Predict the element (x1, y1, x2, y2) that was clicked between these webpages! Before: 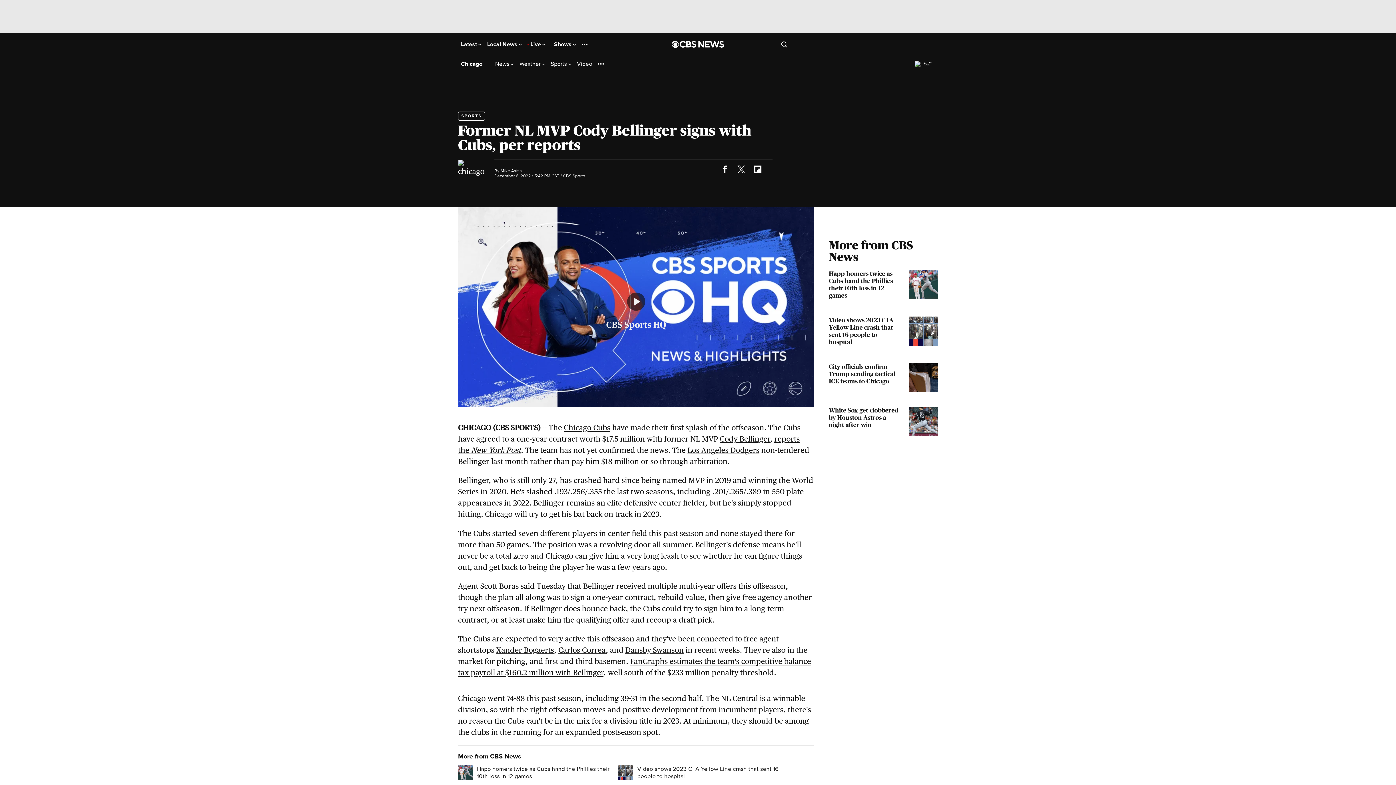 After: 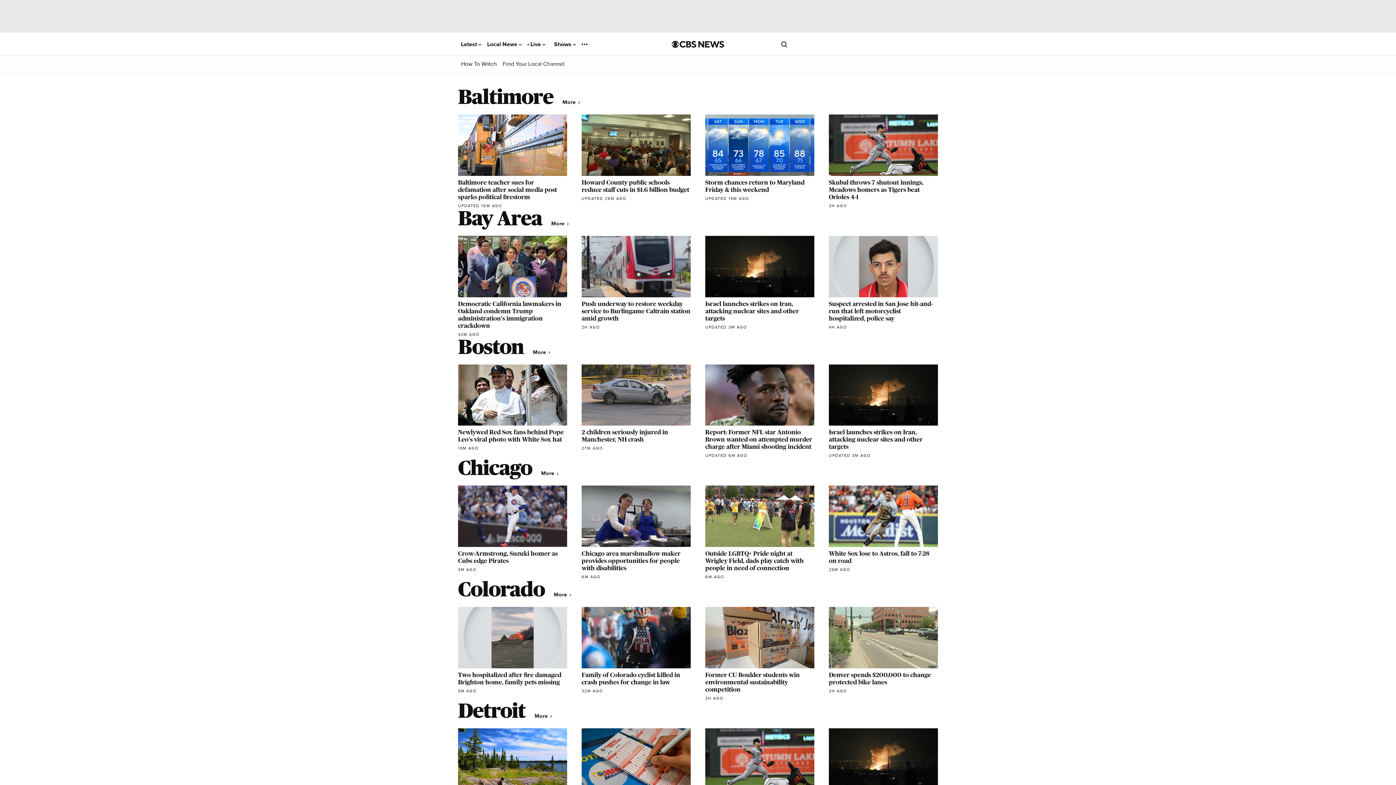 Action: bbox: (487, 41, 521, 47) label: Local News 